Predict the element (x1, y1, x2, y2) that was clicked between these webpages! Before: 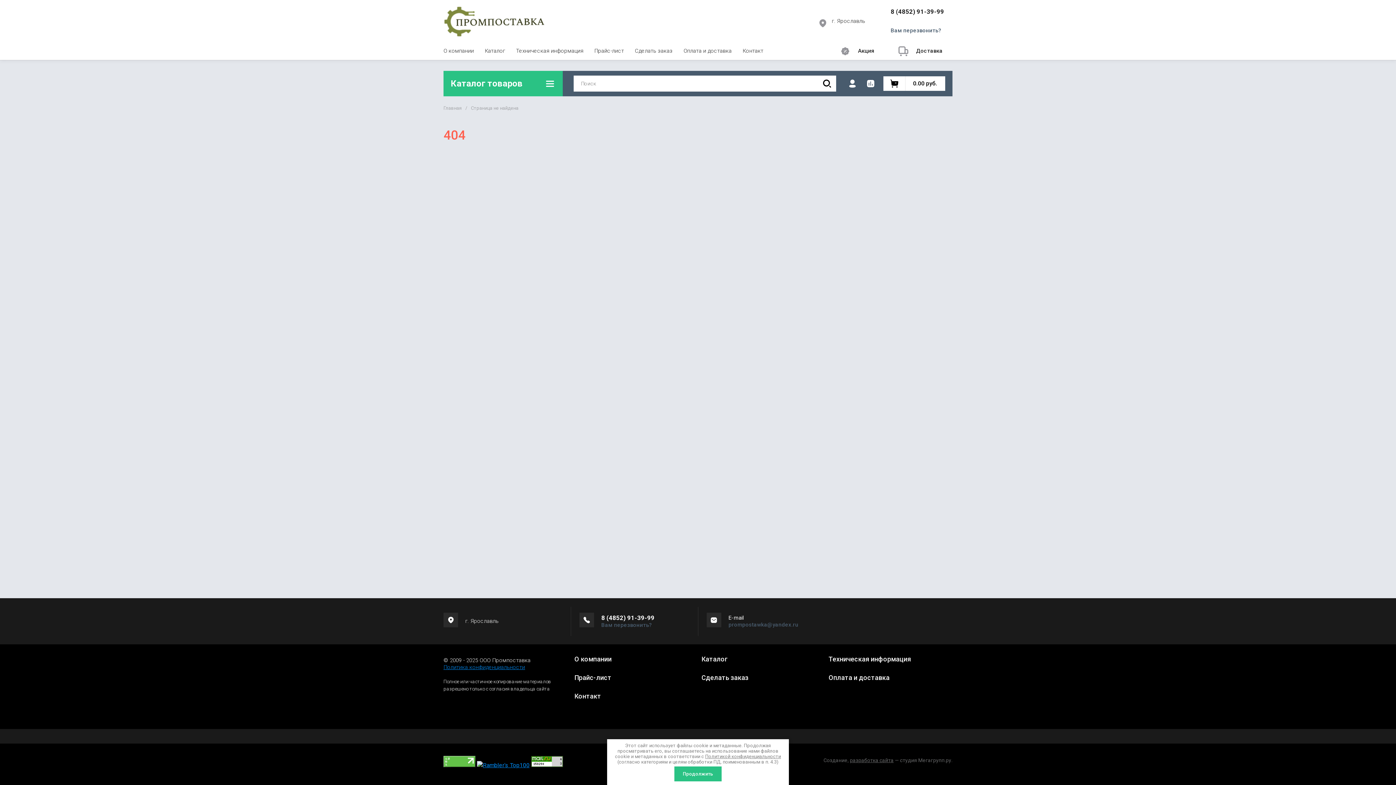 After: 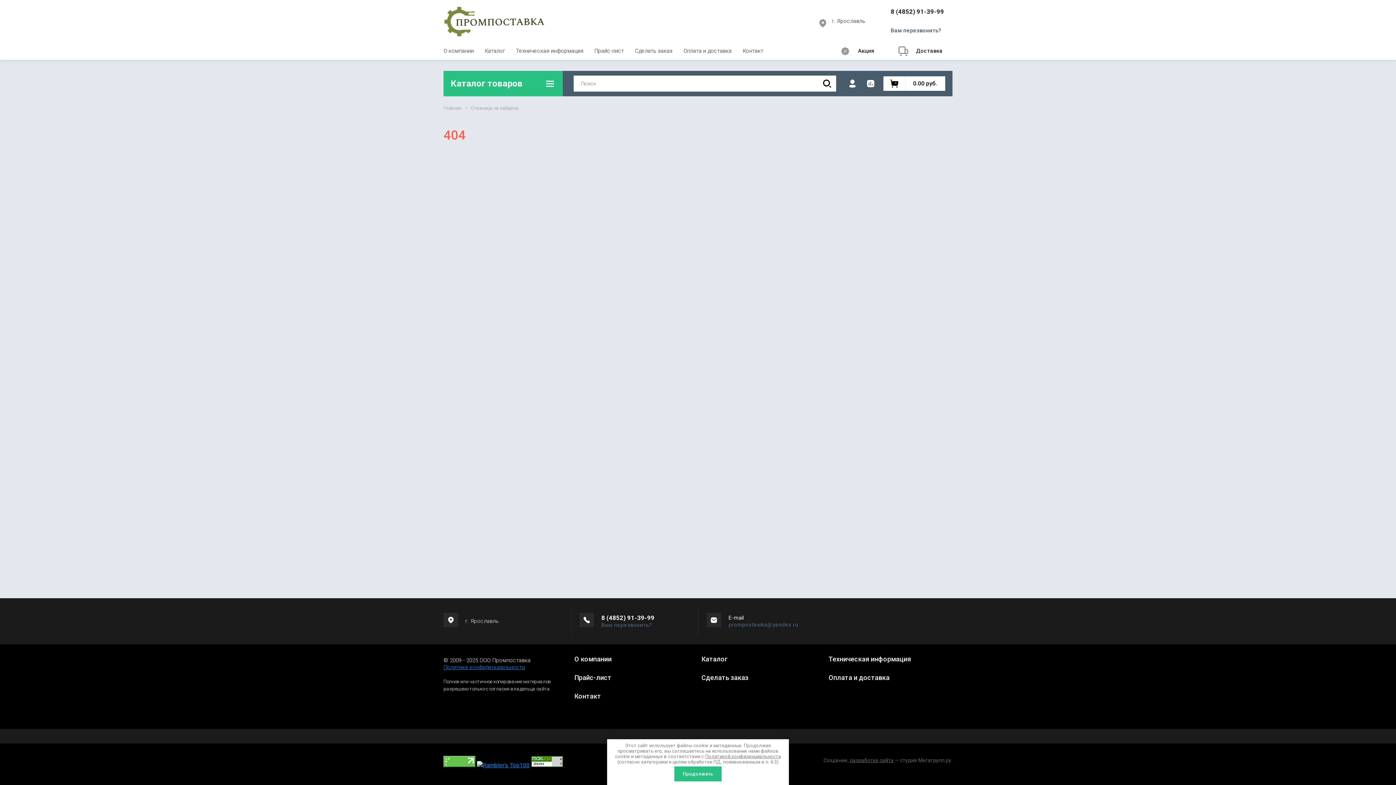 Action: bbox: (890, 16, 898, 23)